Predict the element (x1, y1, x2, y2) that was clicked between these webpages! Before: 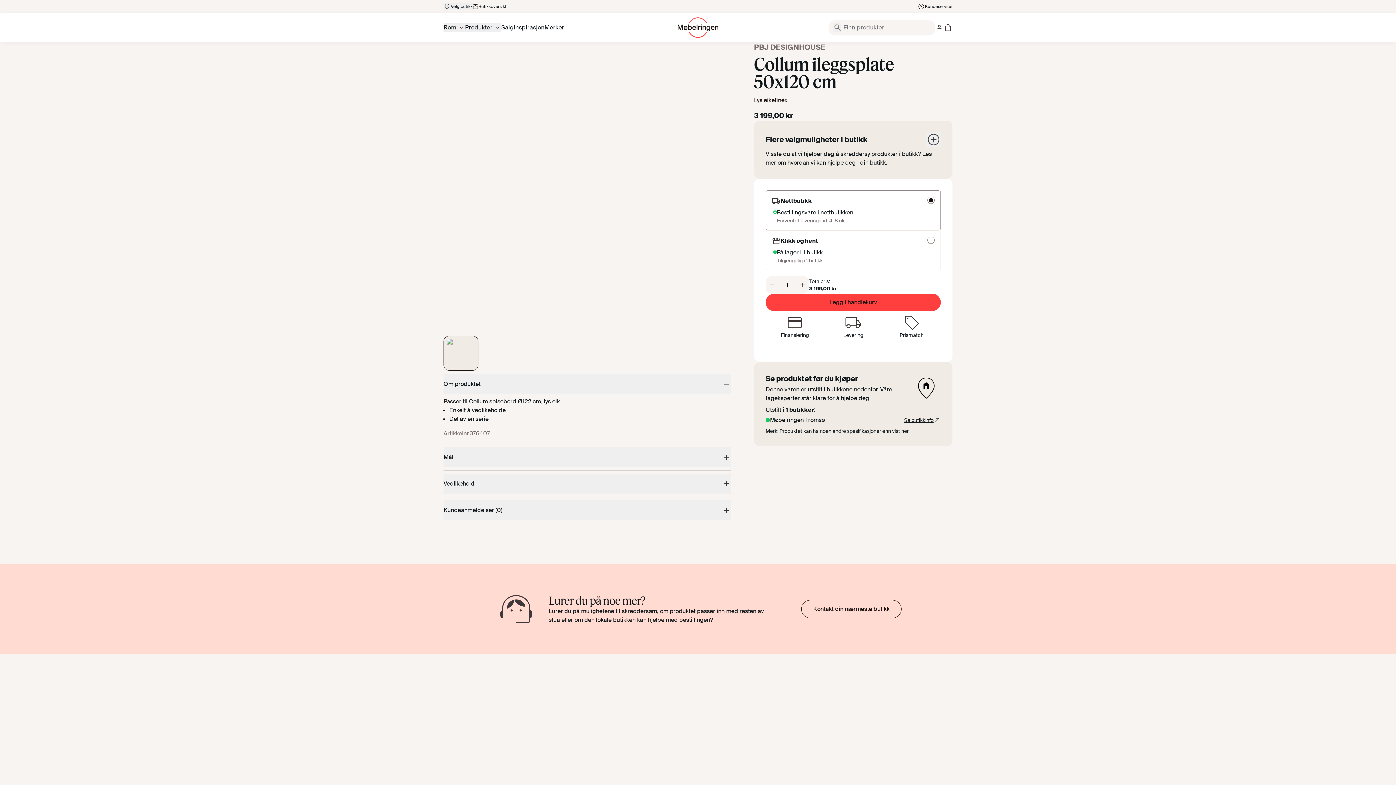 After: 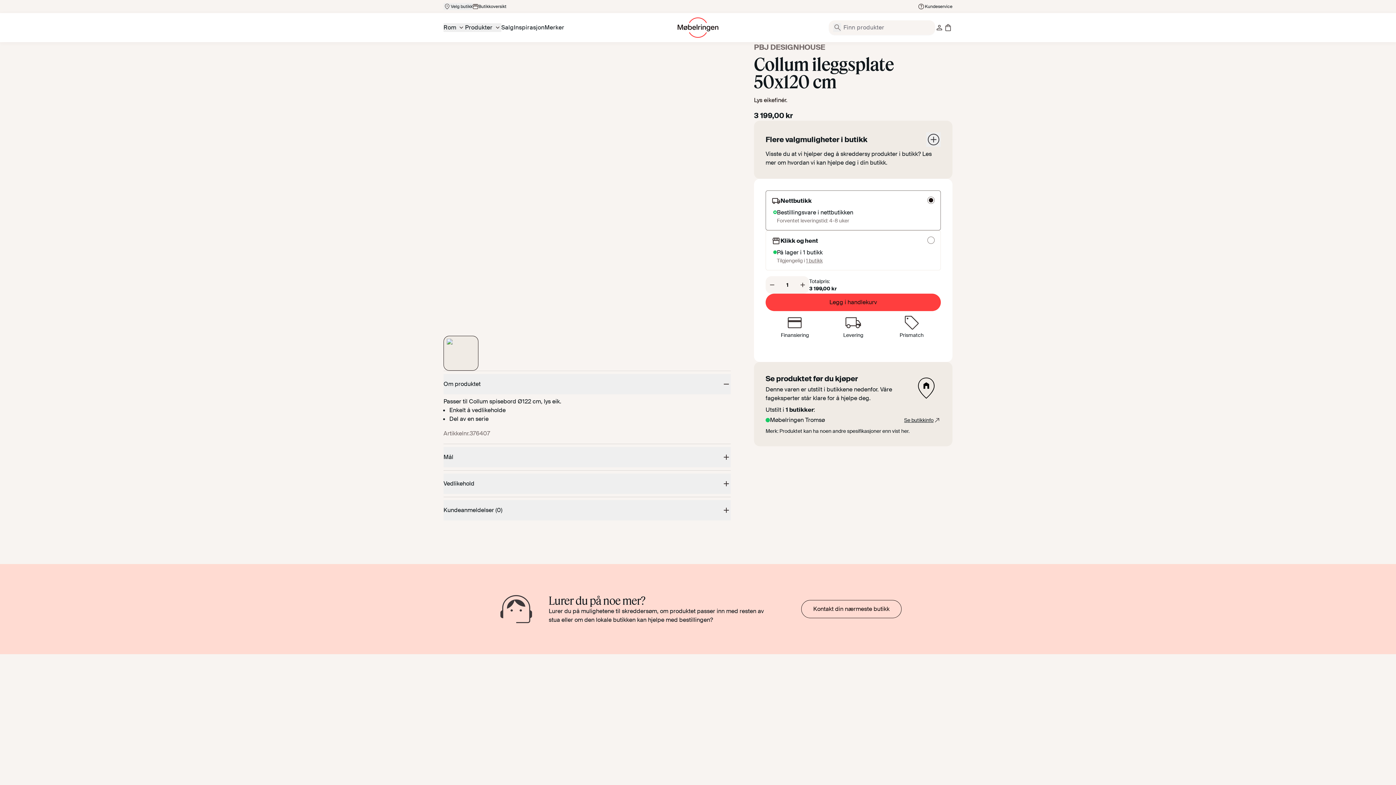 Action: bbox: (443, 473, 730, 494) label: Vedlikehold